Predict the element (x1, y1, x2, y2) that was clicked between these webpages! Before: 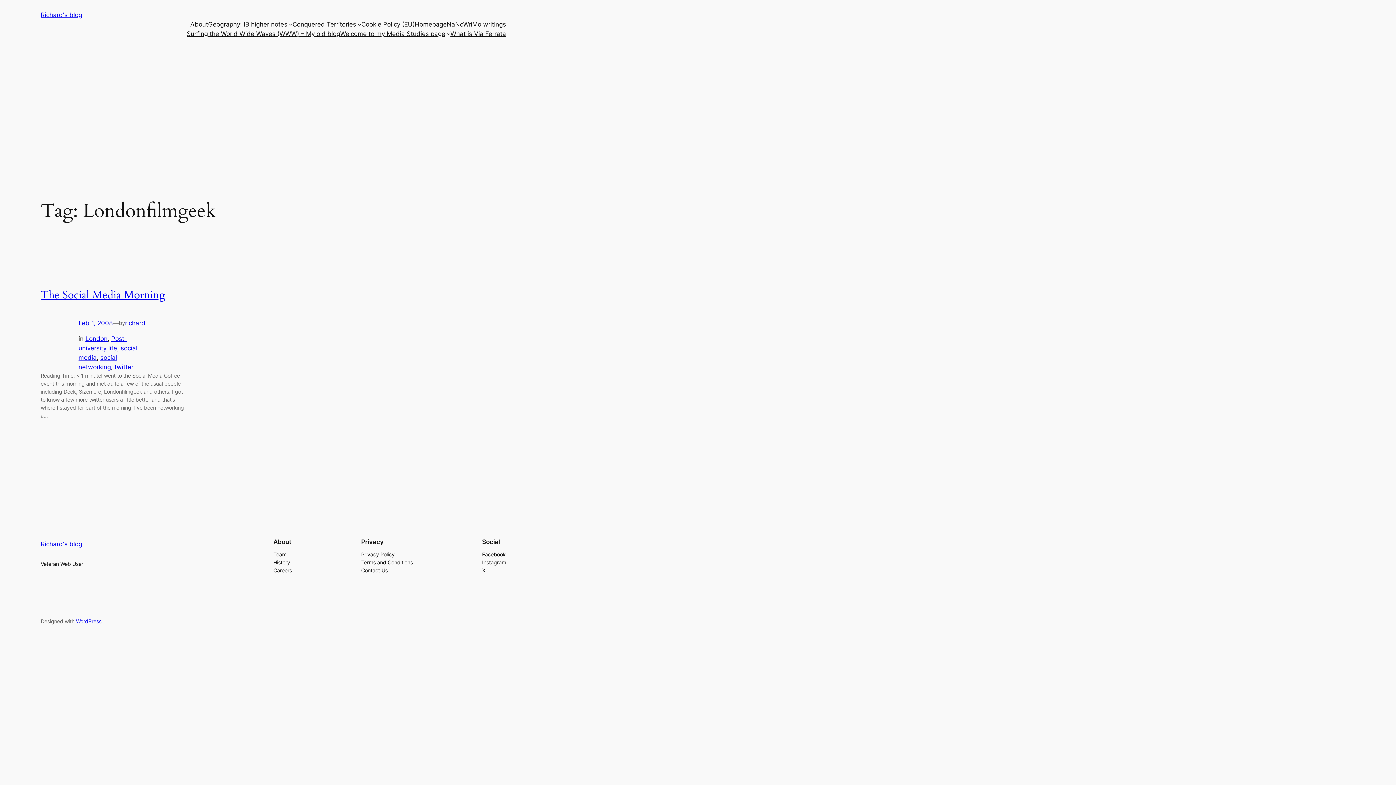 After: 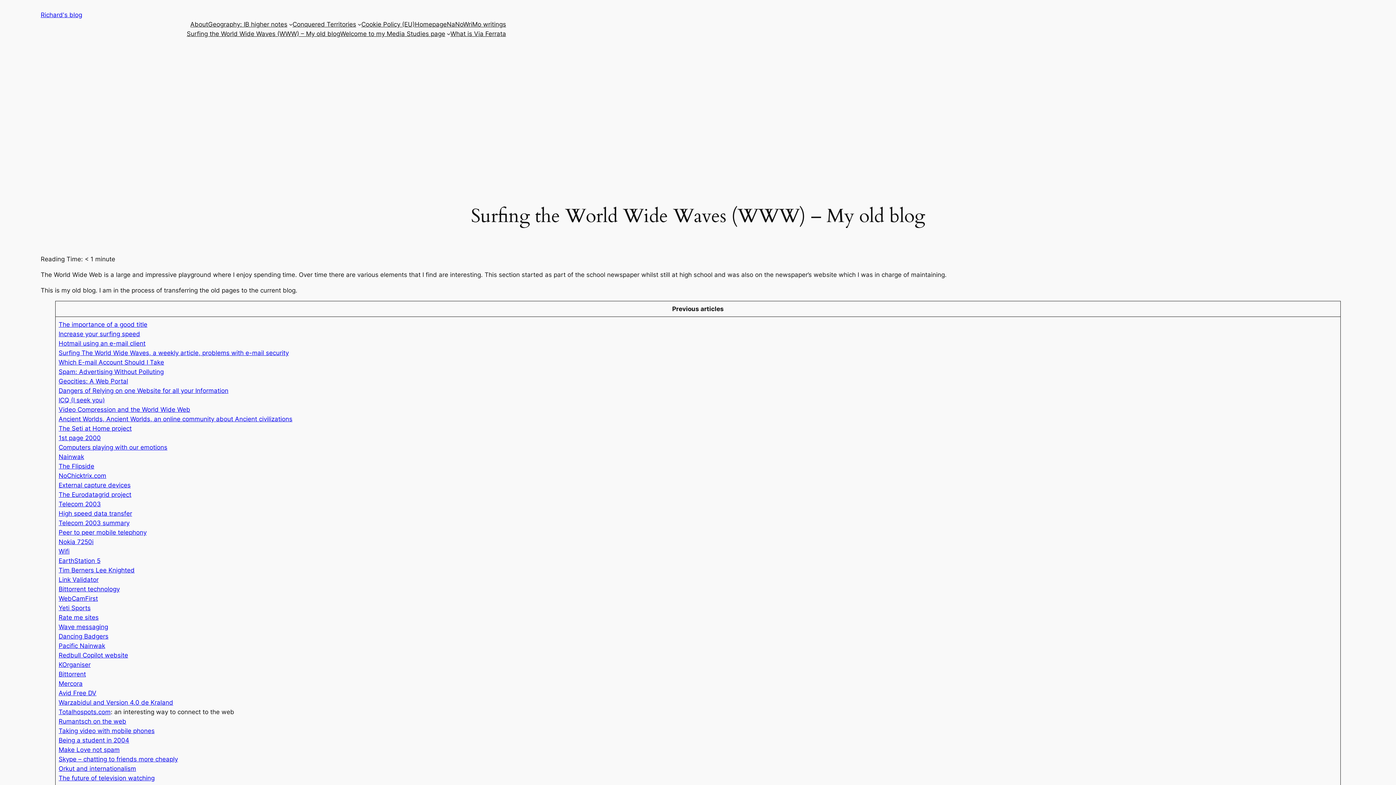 Action: label: Surfing the World Wide Waves (WWW) – My old blog bbox: (186, 29, 340, 38)